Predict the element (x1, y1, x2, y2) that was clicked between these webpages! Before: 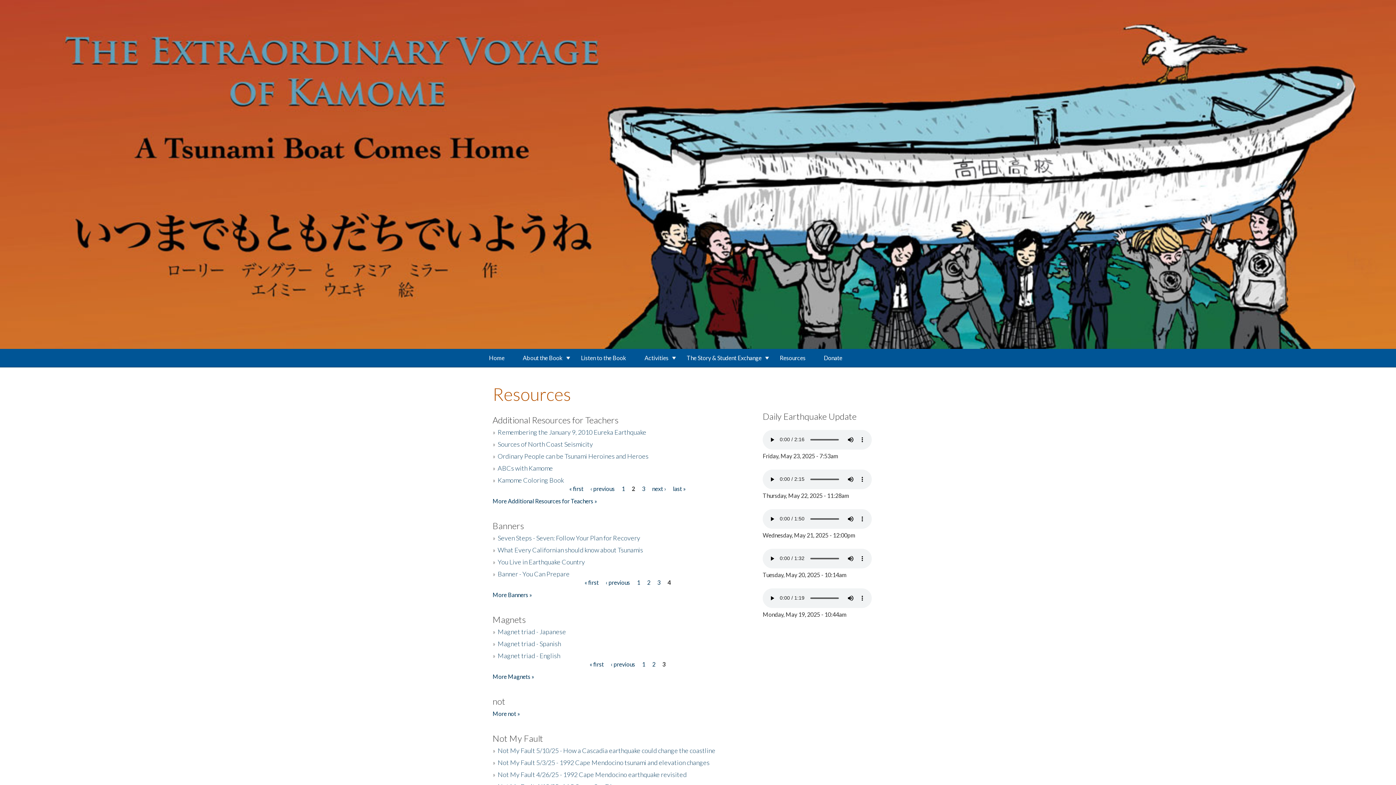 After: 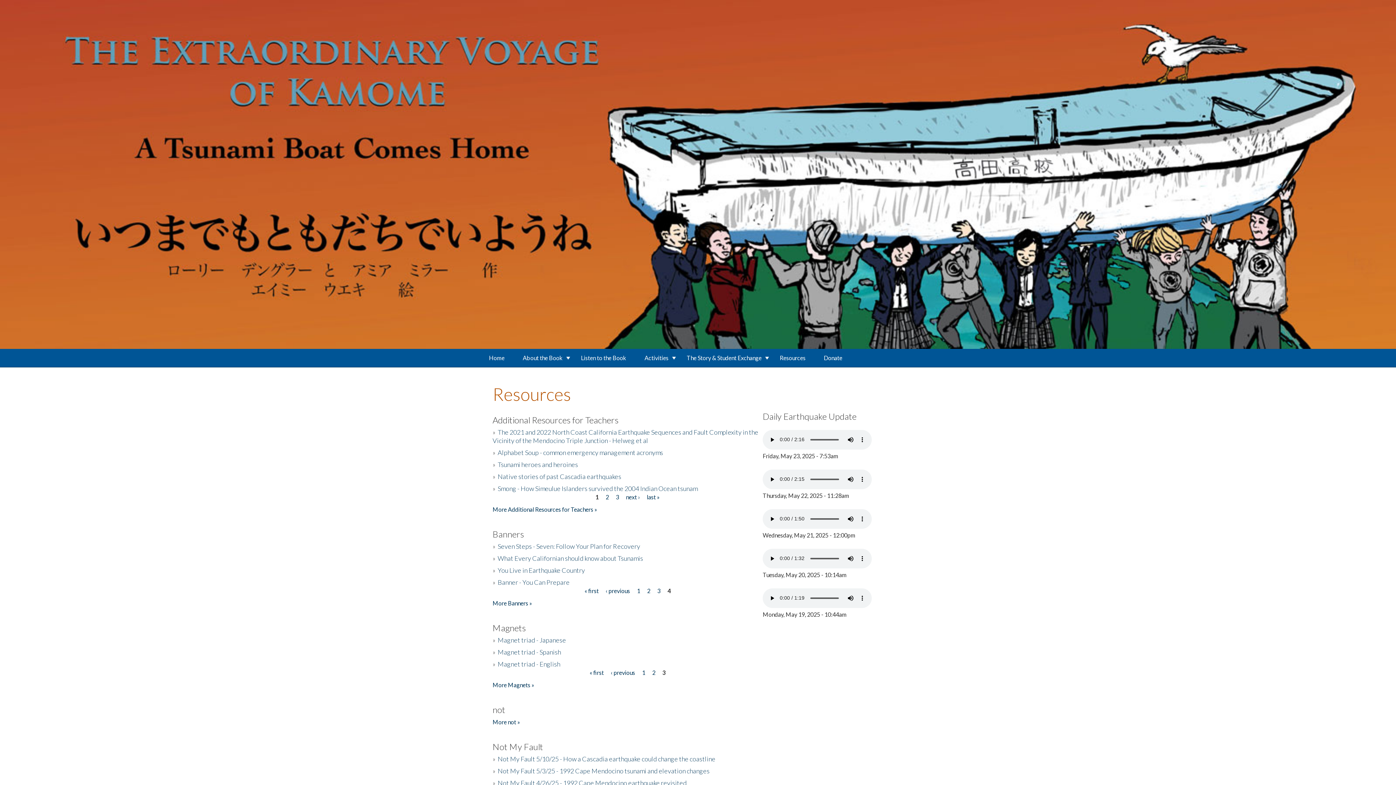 Action: bbox: (590, 485, 614, 492) label: ‹ previous